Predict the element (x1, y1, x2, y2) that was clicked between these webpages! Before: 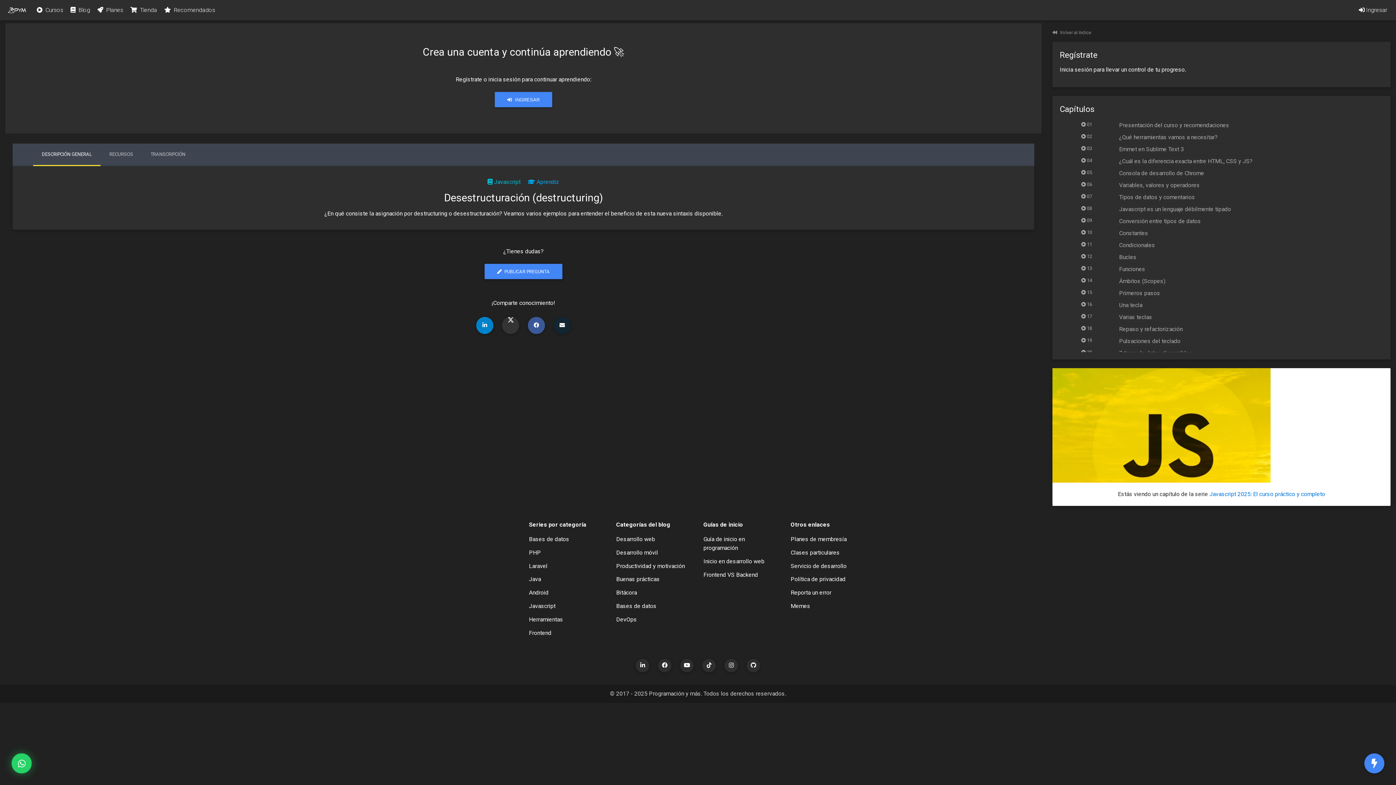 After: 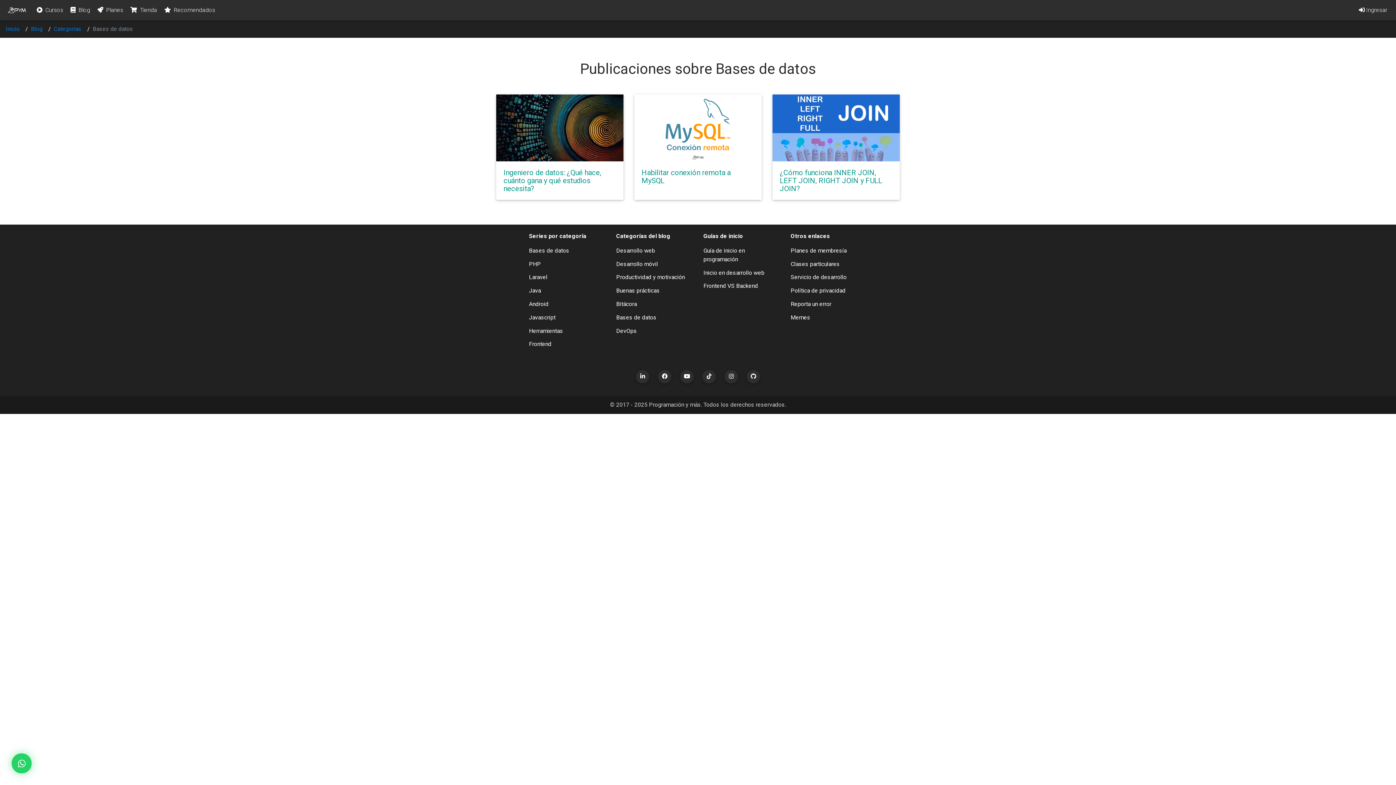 Action: label: Bases de datos bbox: (616, 602, 656, 609)